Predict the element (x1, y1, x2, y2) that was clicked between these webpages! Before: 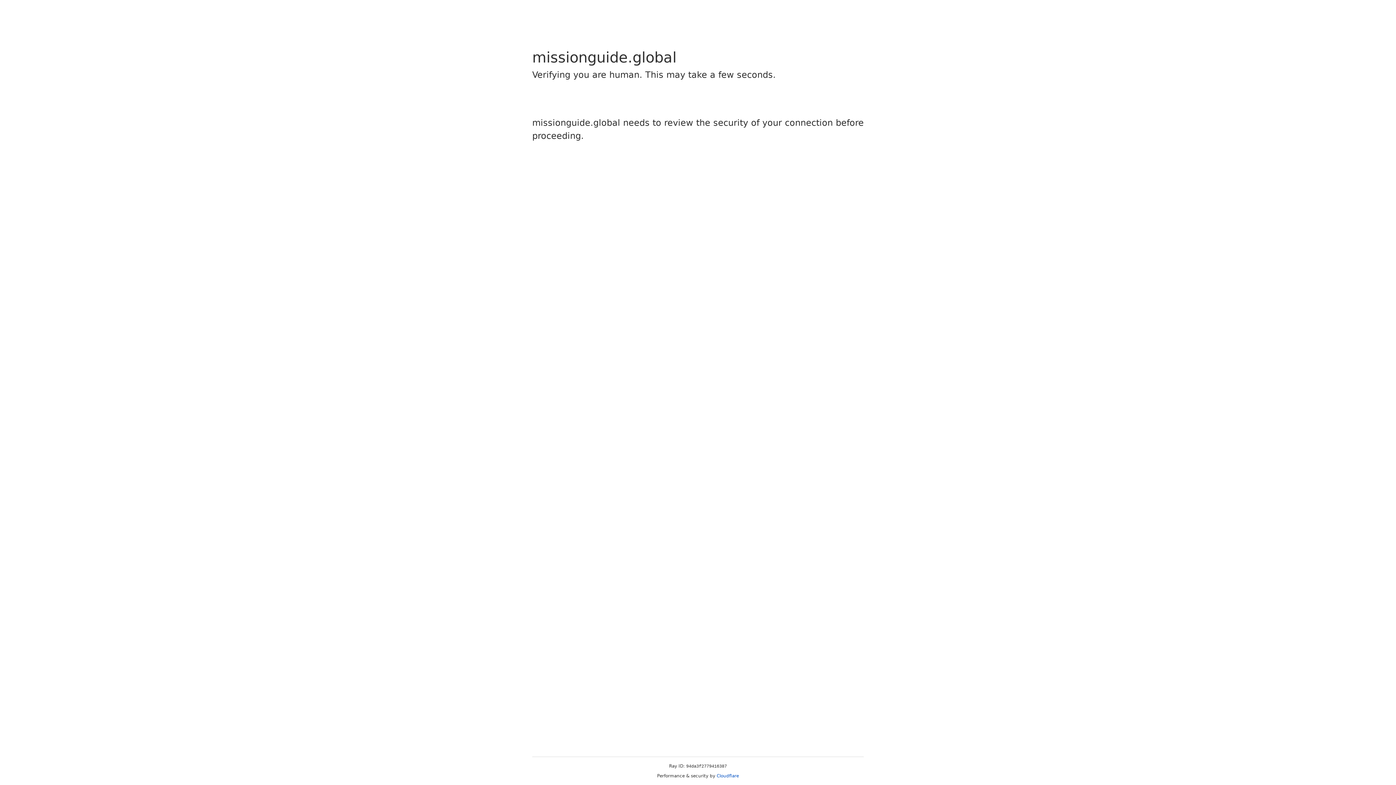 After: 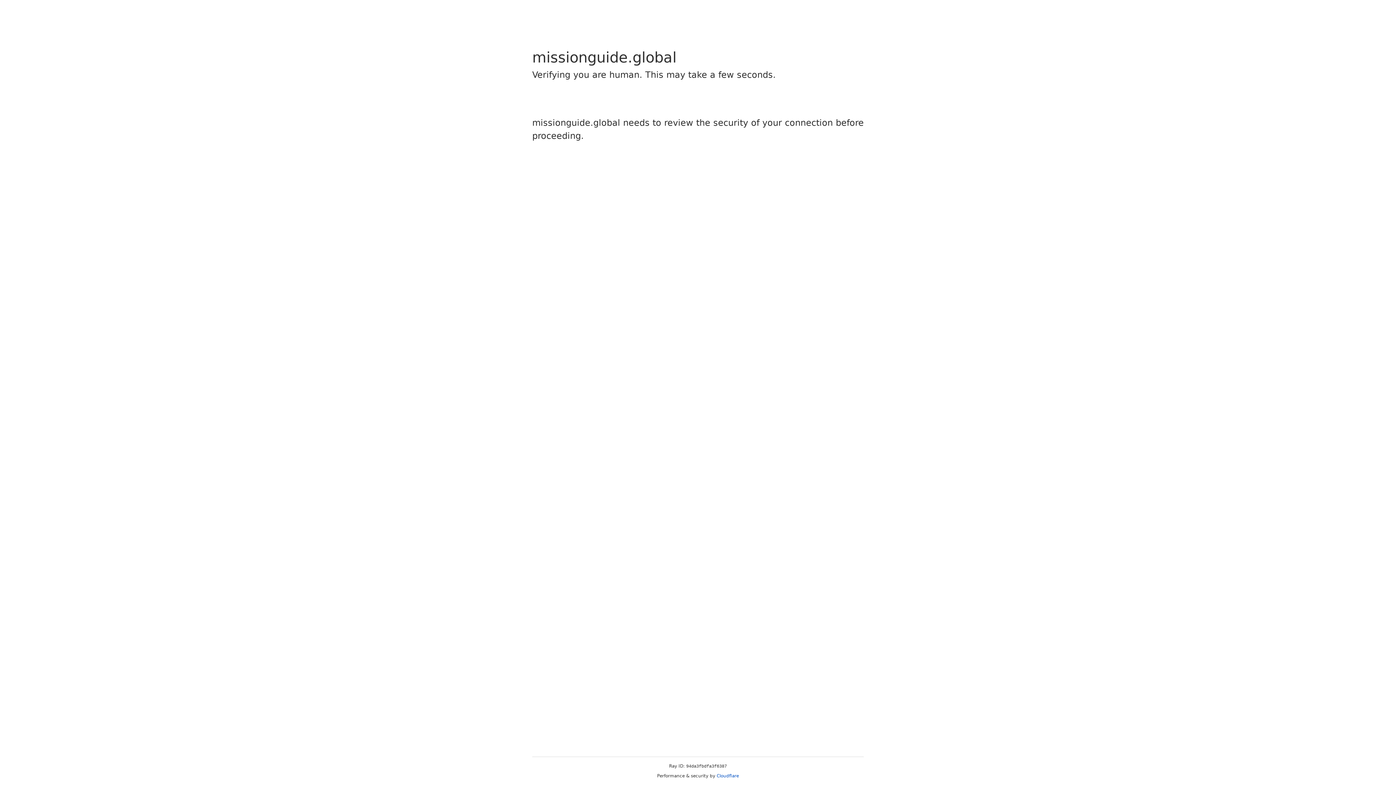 Action: label: Cloudflare bbox: (716, 773, 739, 778)